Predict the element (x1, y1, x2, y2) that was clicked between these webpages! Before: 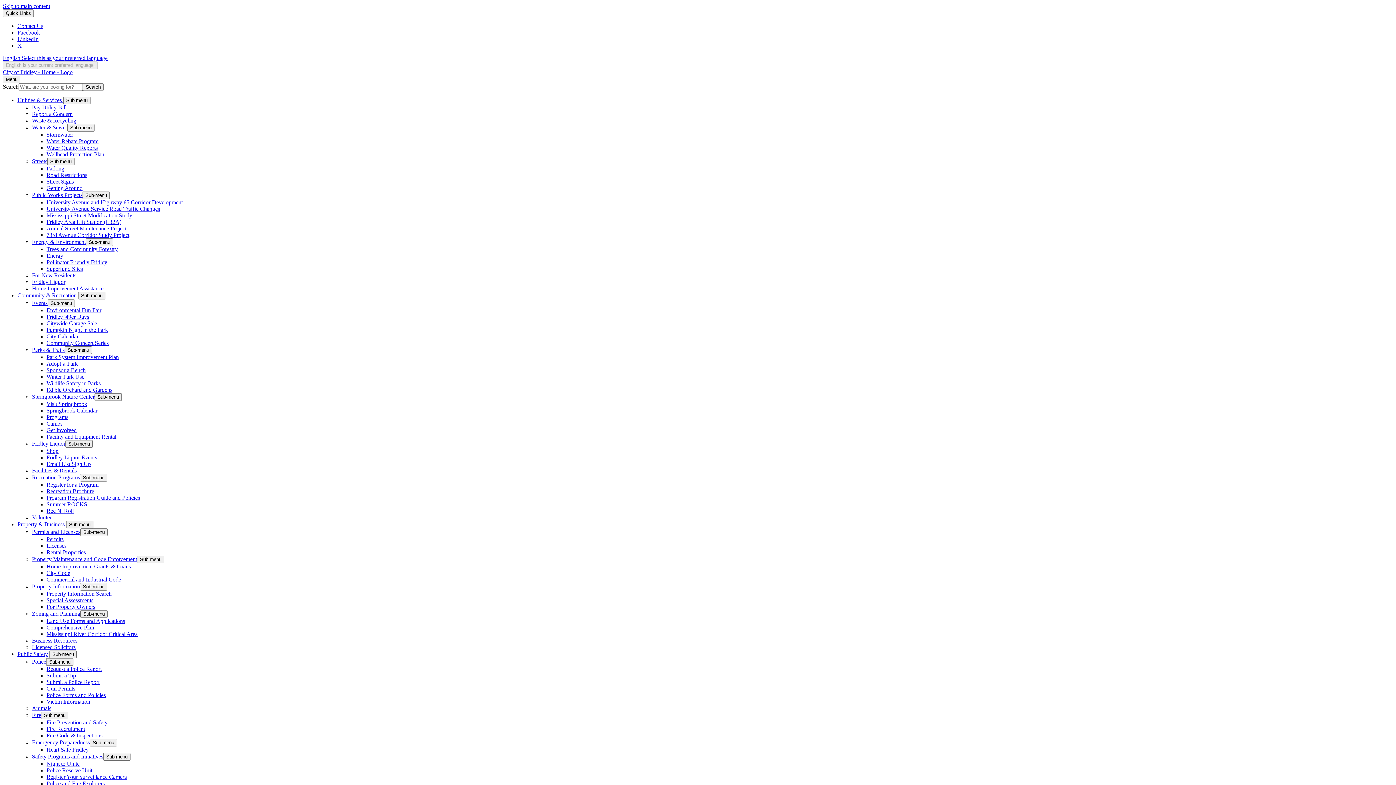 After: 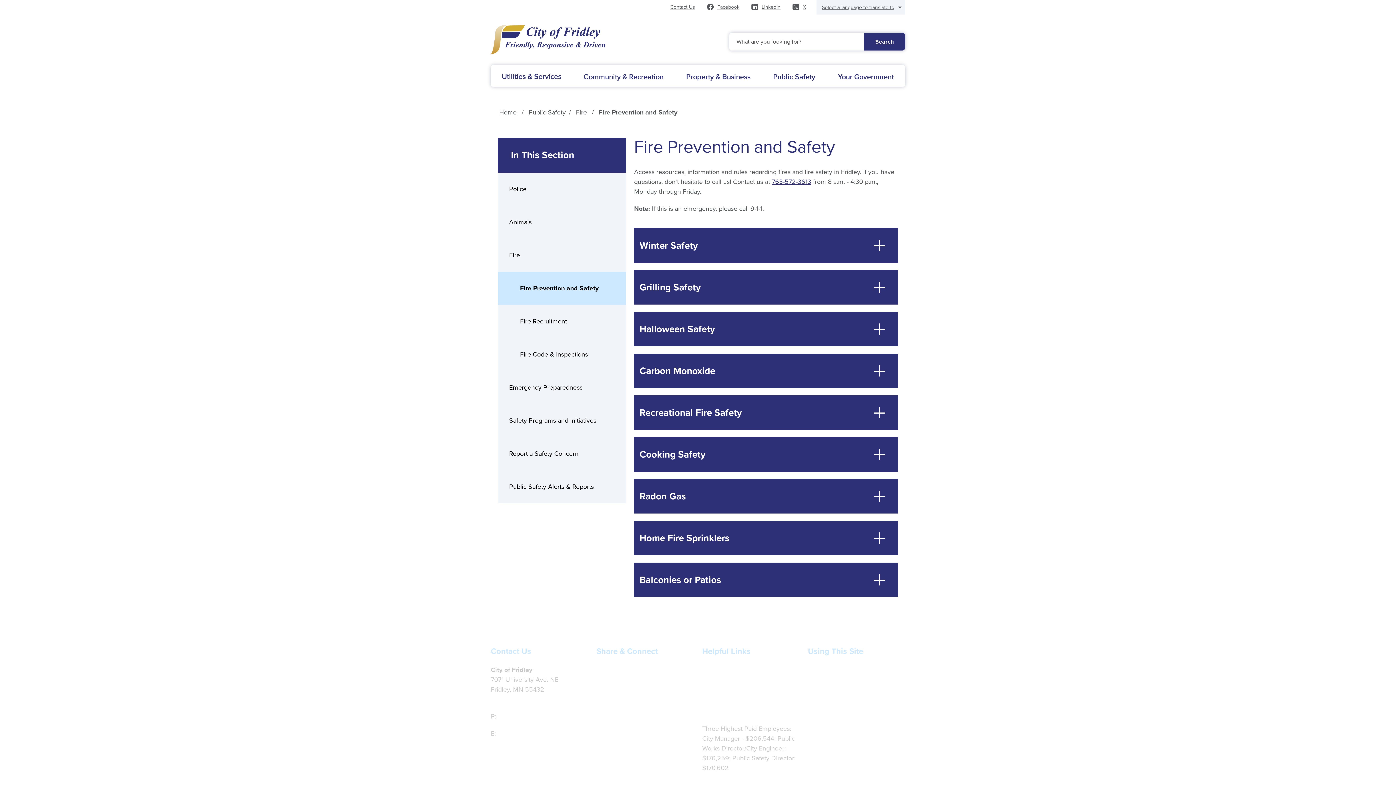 Action: bbox: (46, 719, 107, 725) label: Fire Prevention and Safety